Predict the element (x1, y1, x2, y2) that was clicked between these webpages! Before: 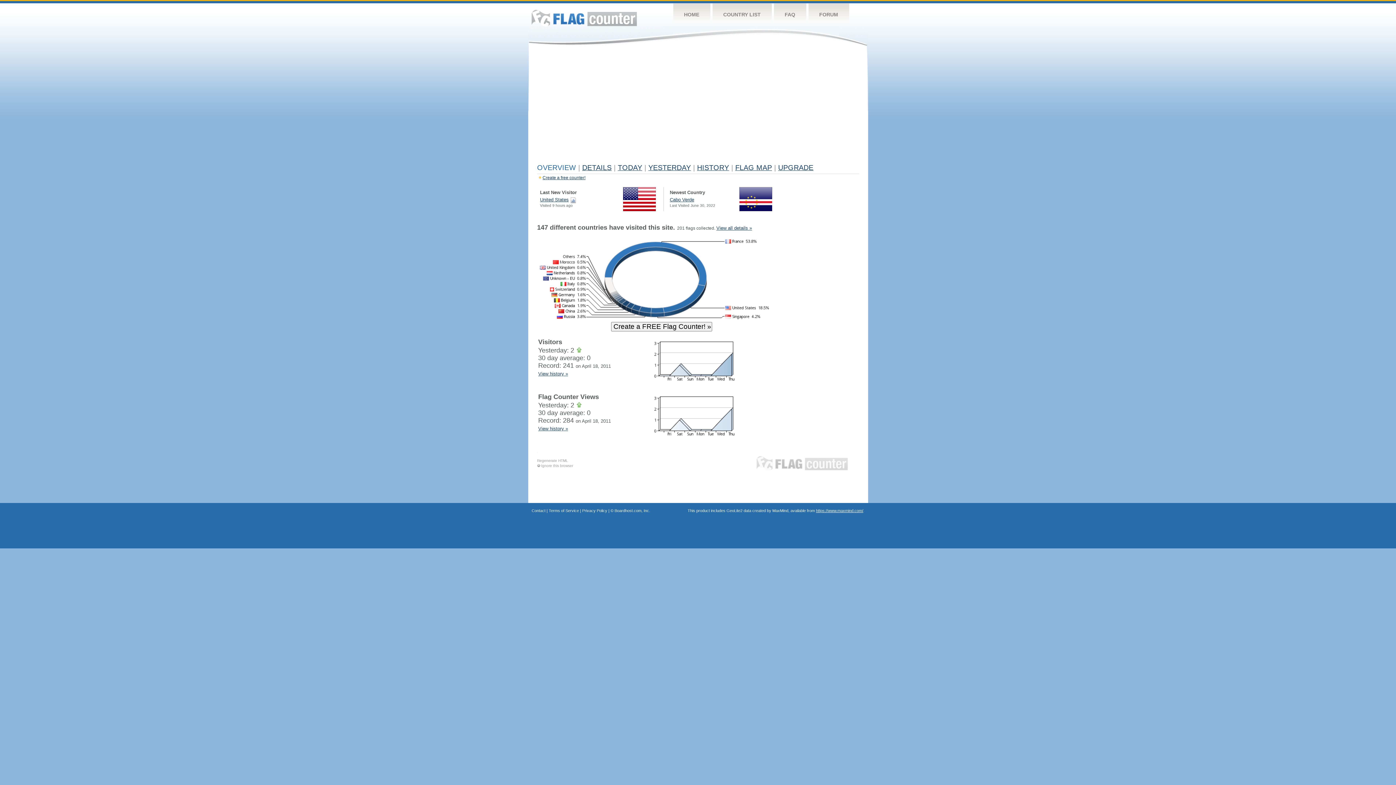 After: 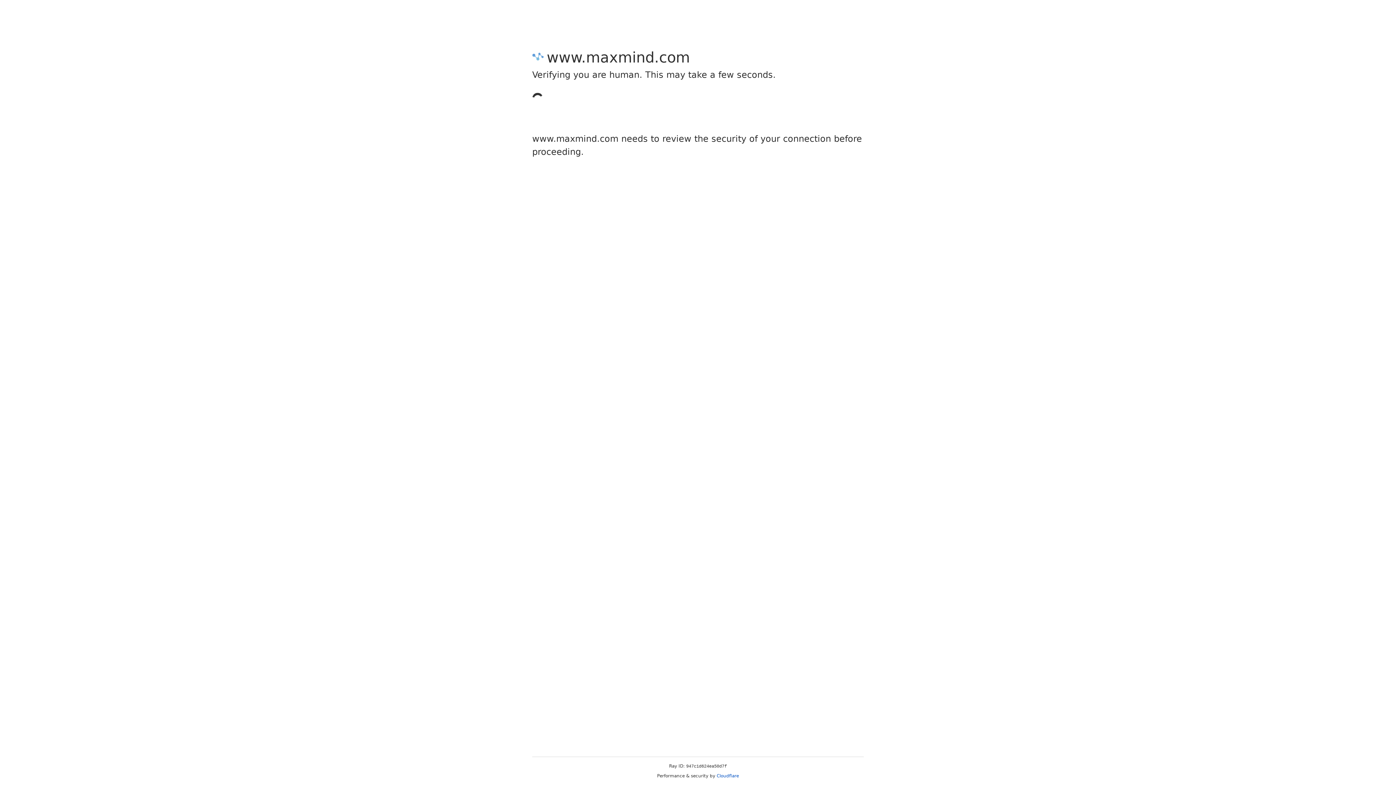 Action: label: https://www.maxmind.com/ bbox: (816, 508, 863, 513)